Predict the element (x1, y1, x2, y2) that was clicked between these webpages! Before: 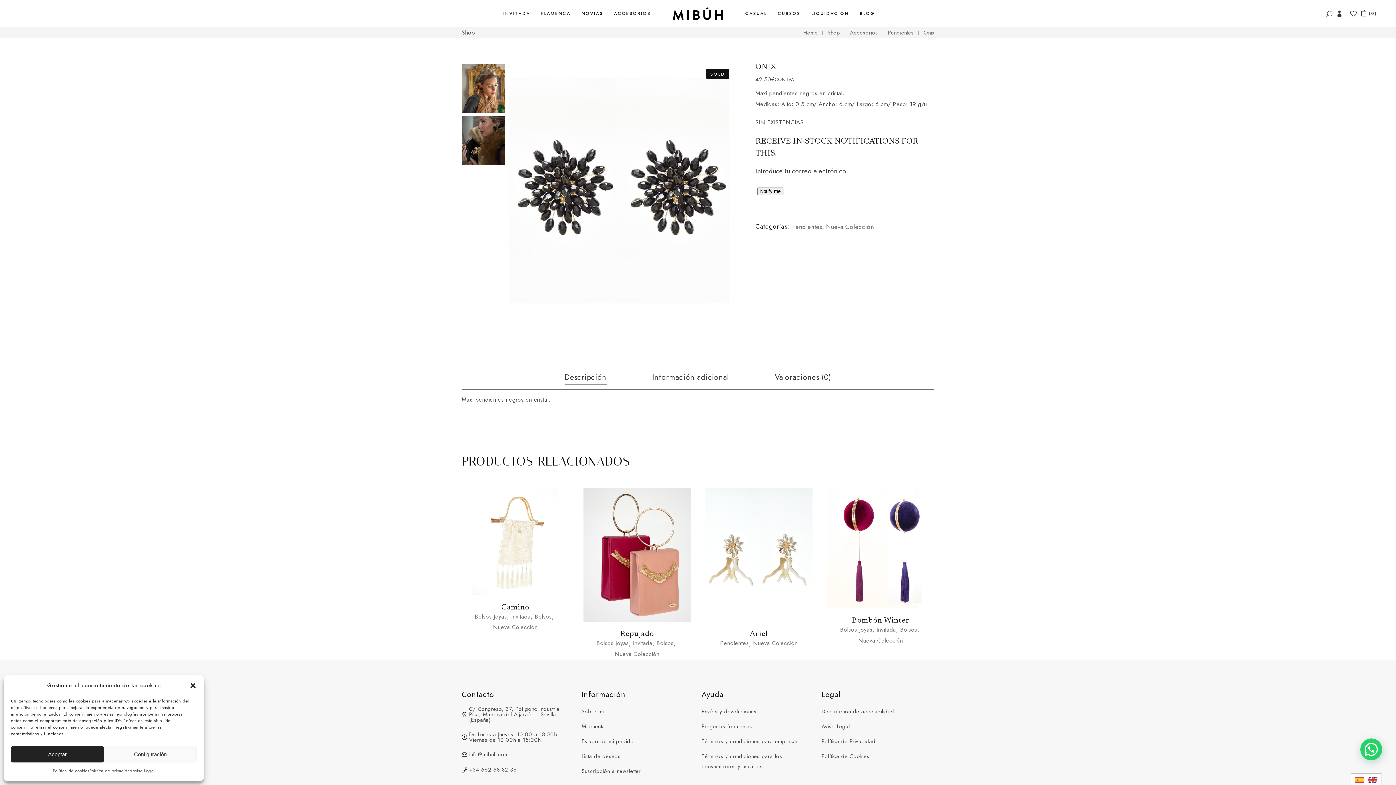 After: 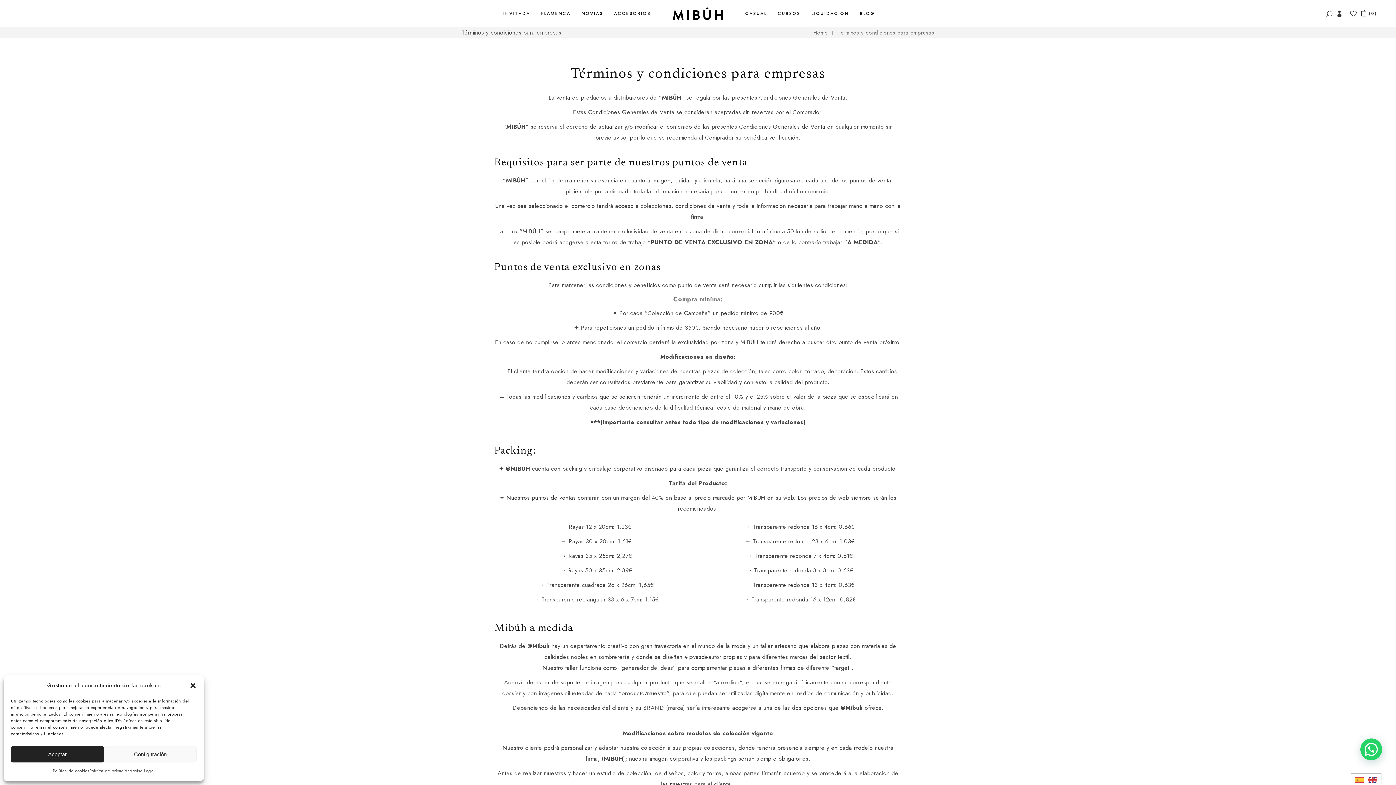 Action: label: Términos y condiciones para empresas bbox: (701, 737, 799, 745)